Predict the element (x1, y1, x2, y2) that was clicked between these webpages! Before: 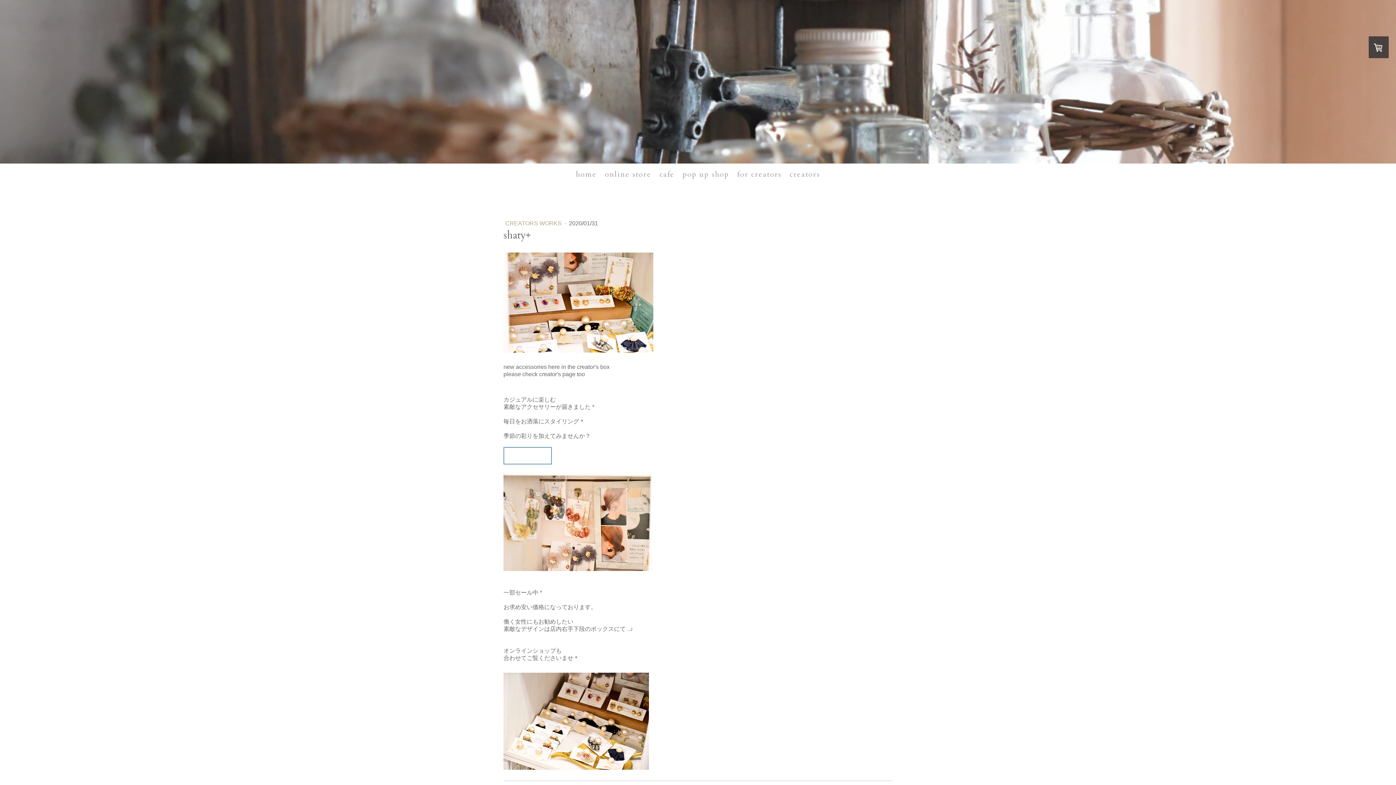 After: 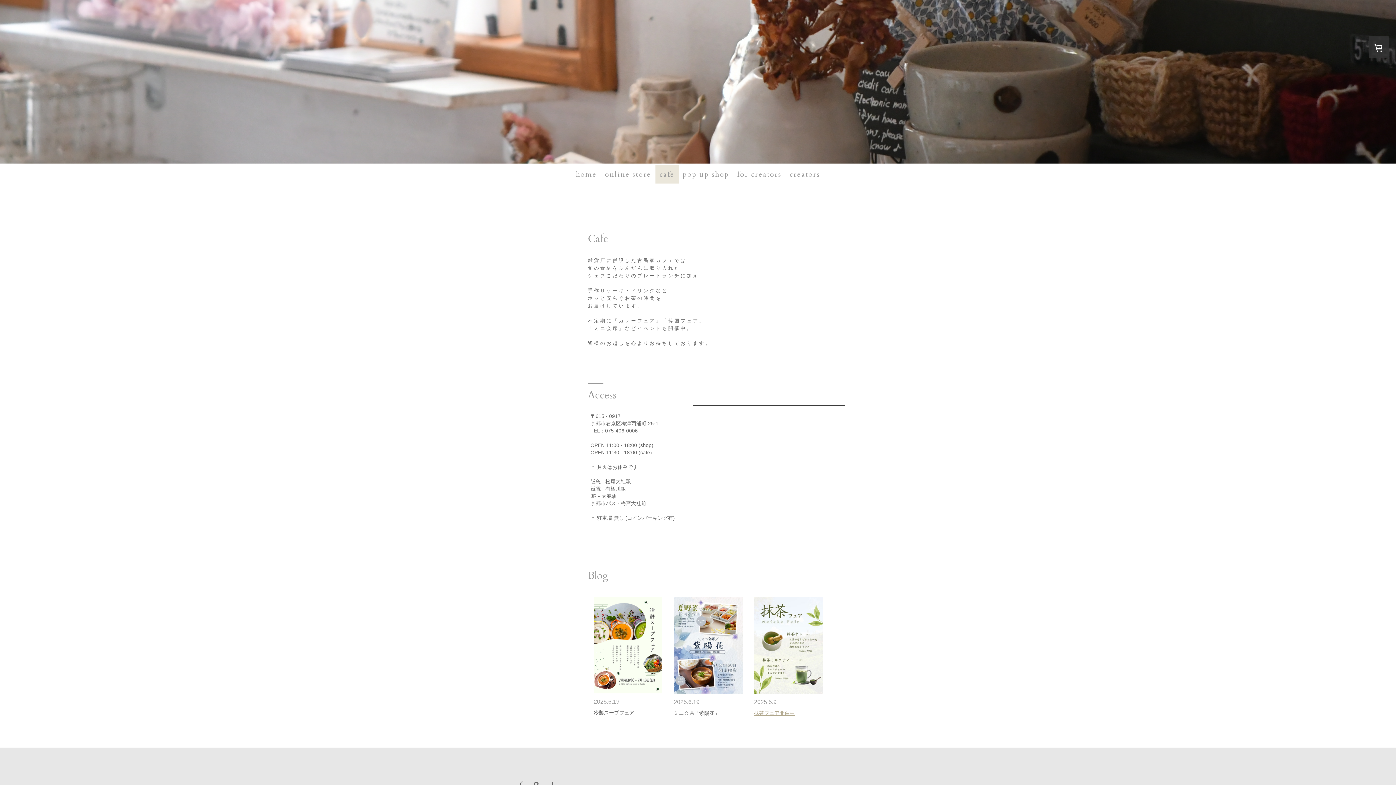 Action: bbox: (655, 165, 678, 183) label: cafe